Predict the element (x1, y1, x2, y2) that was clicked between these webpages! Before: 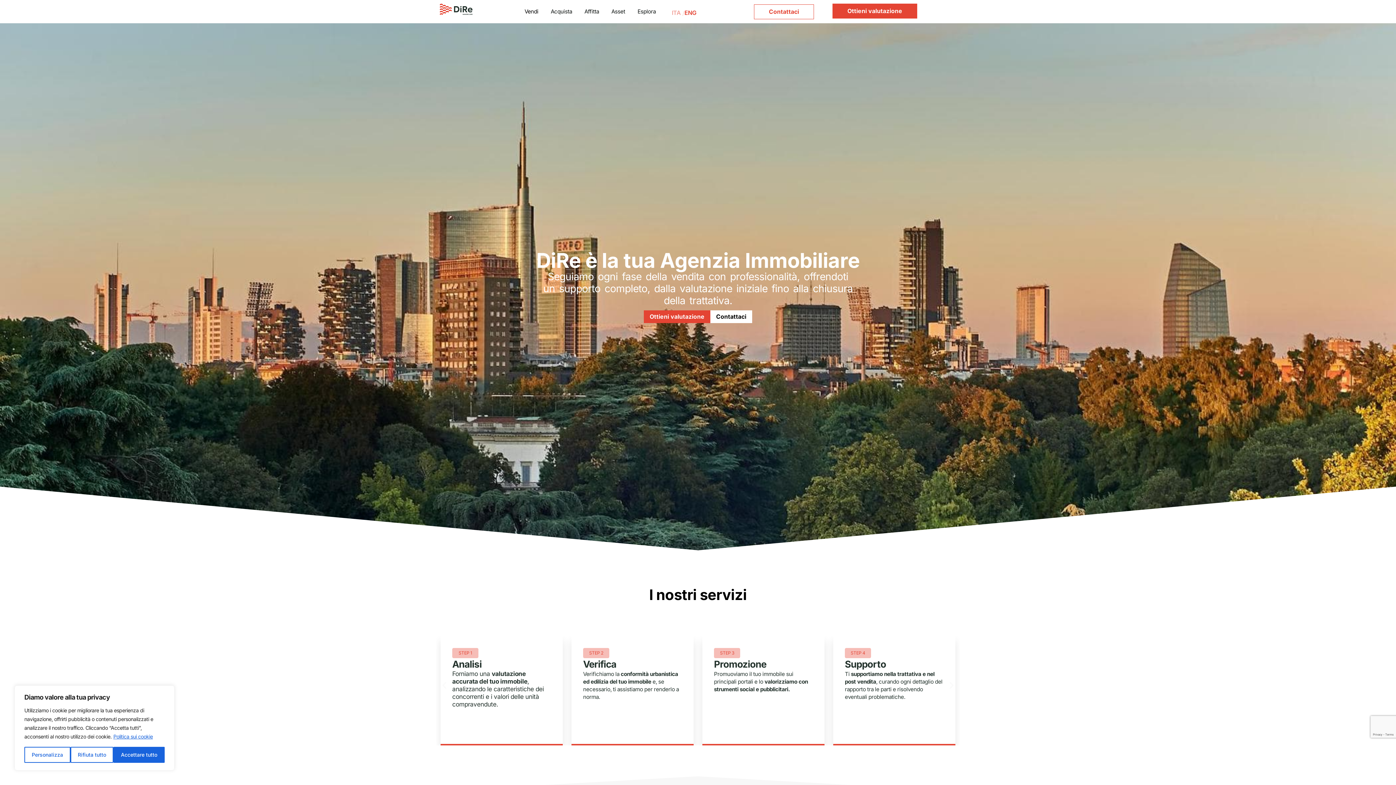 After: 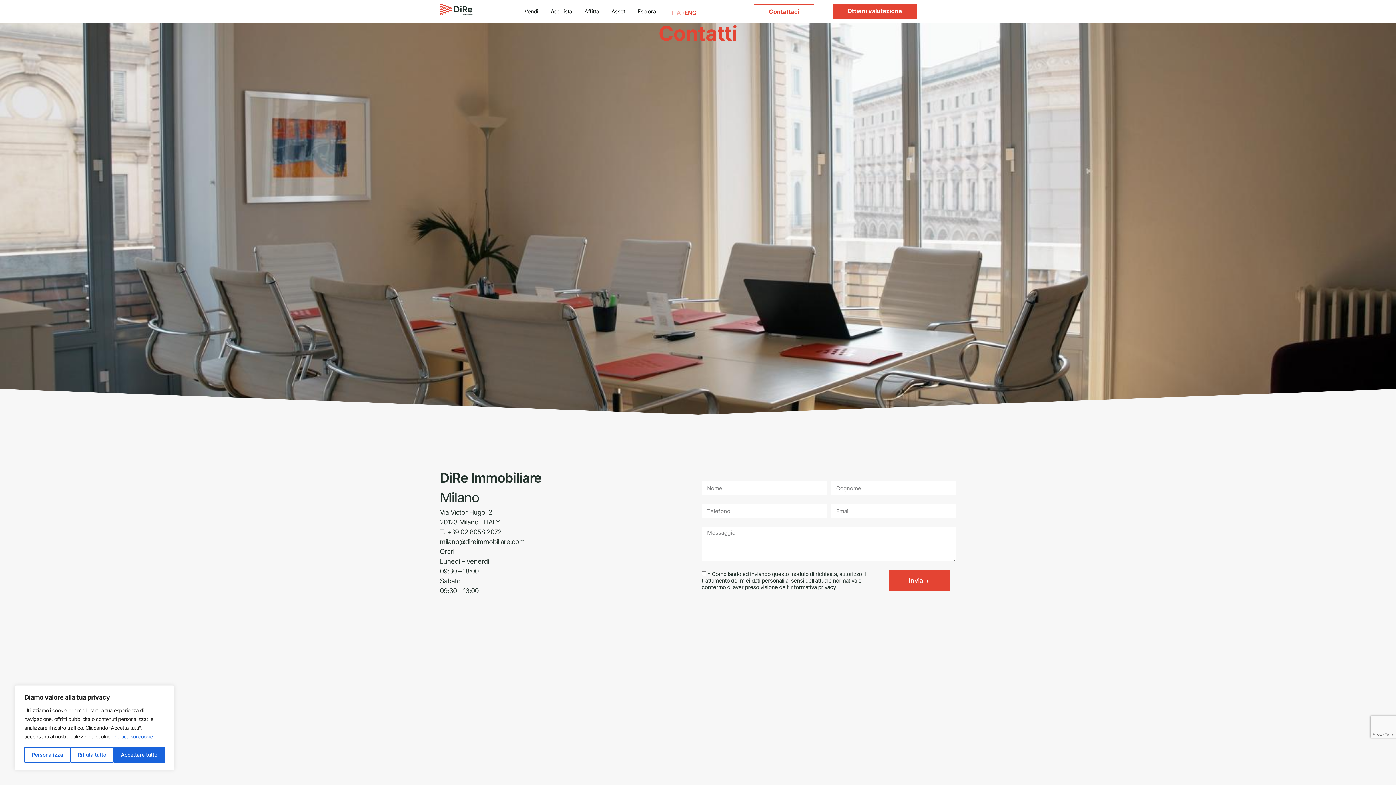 Action: label: Contattaci bbox: (710, 310, 752, 323)